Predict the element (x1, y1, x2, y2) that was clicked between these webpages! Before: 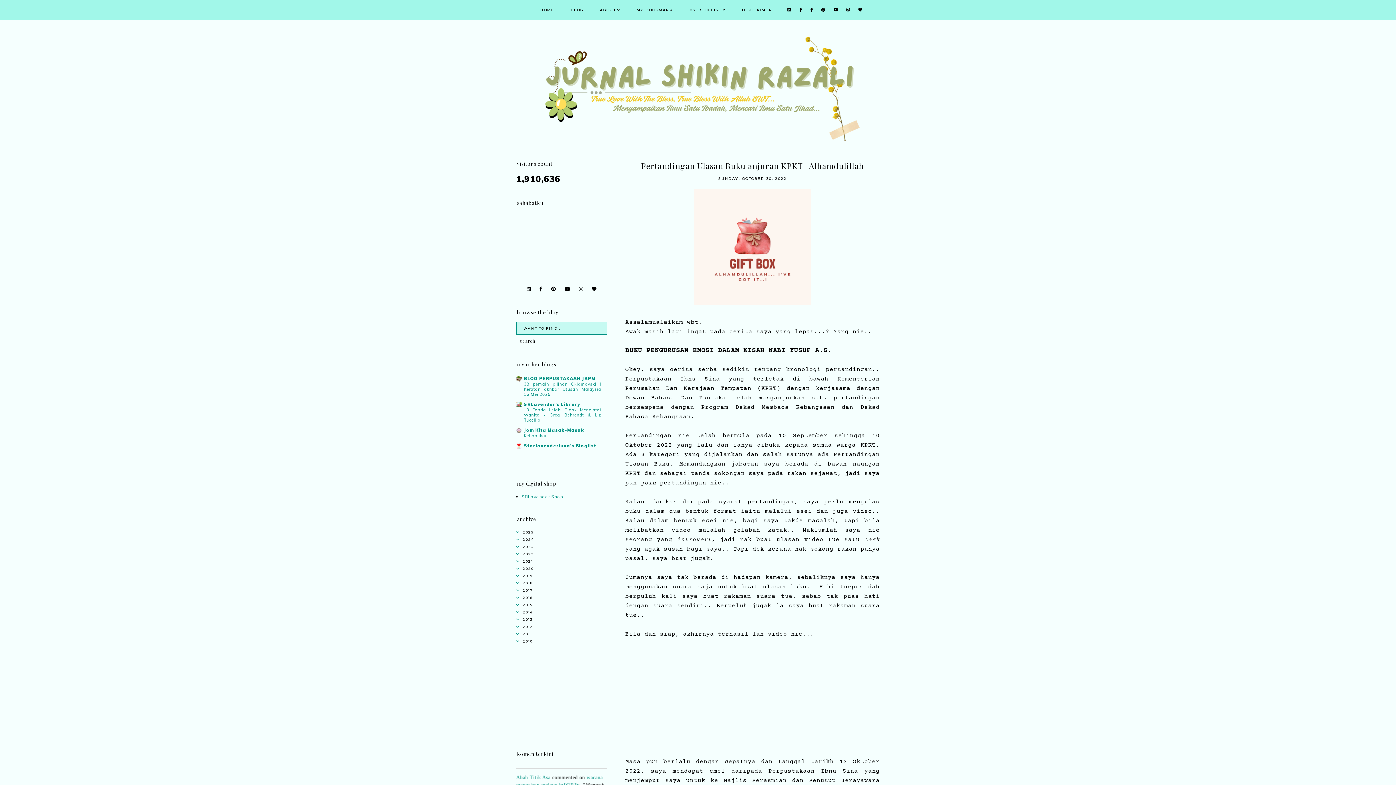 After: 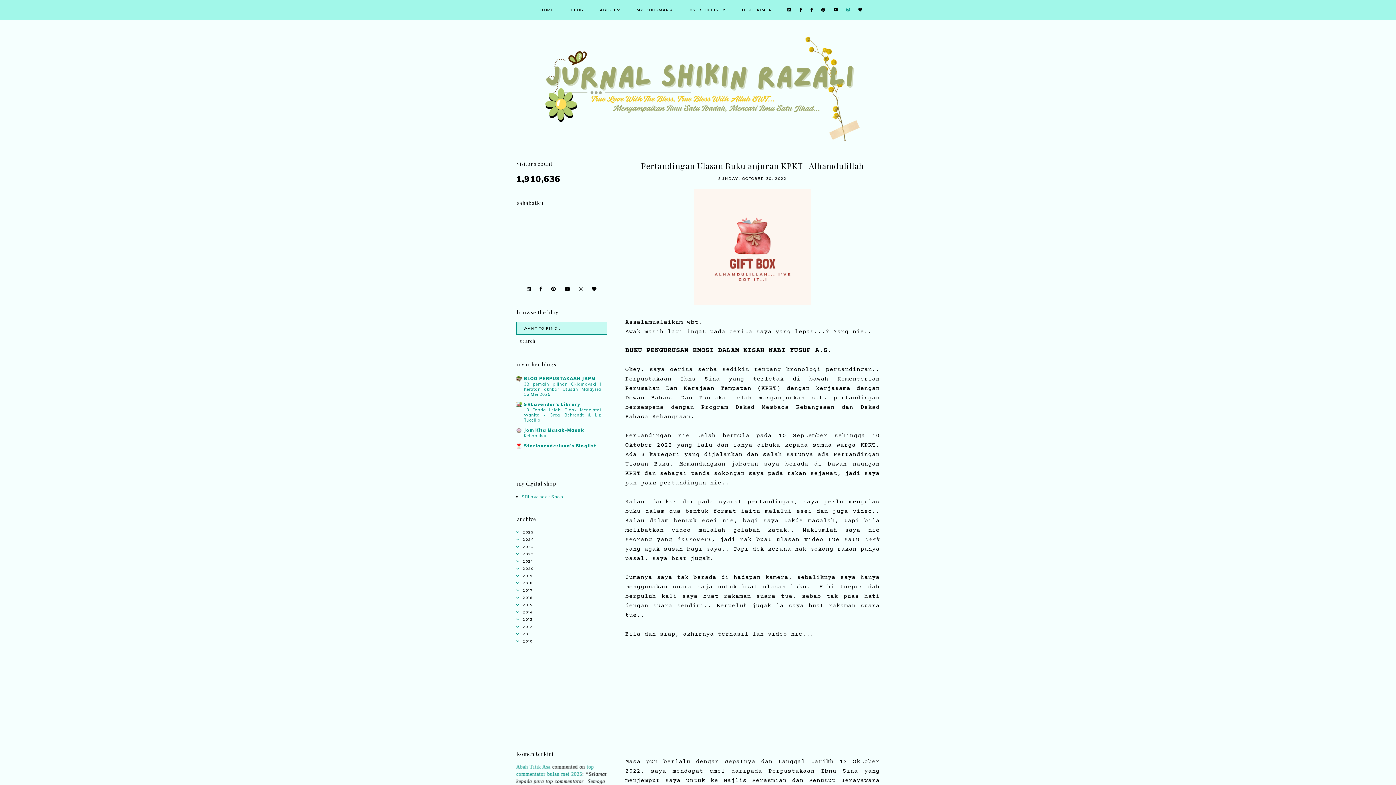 Action: bbox: (846, 7, 850, 12)